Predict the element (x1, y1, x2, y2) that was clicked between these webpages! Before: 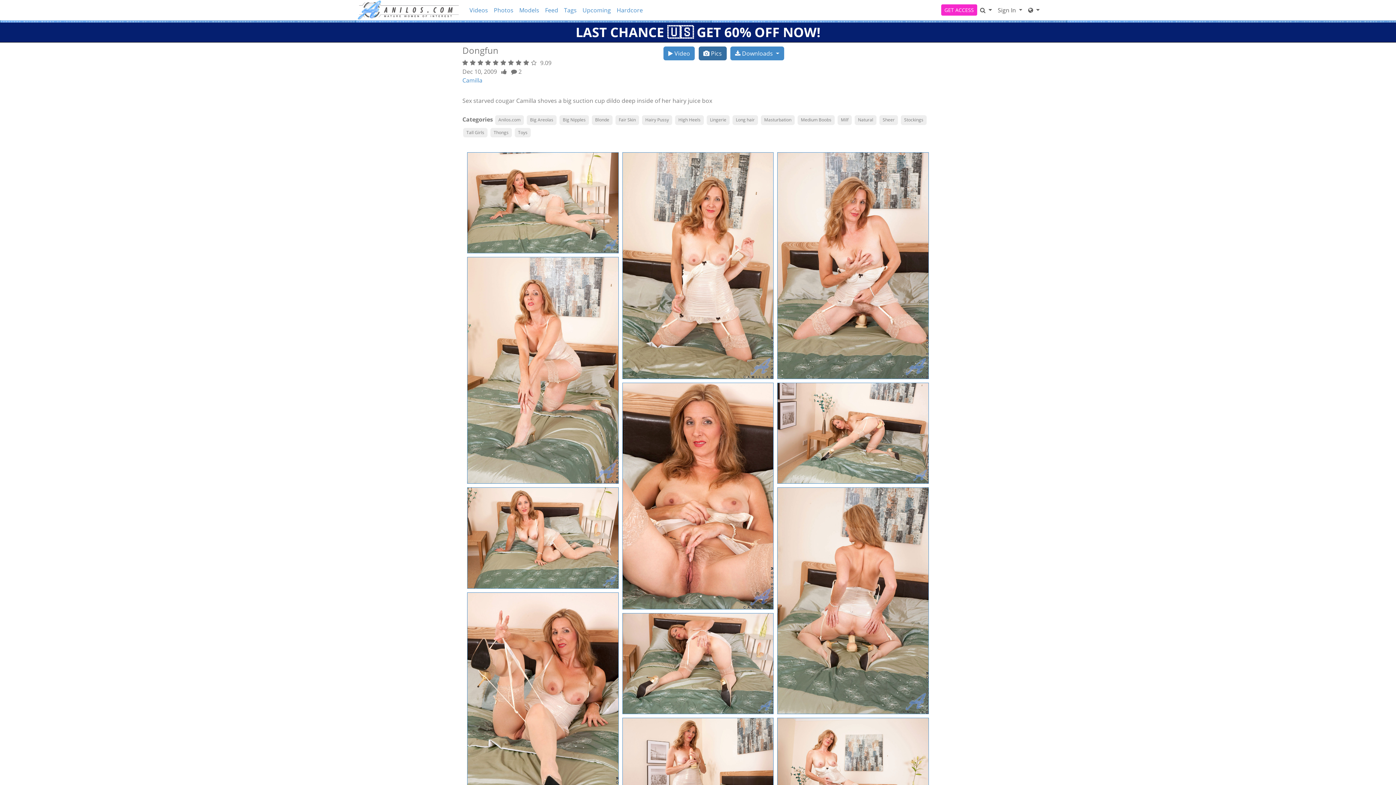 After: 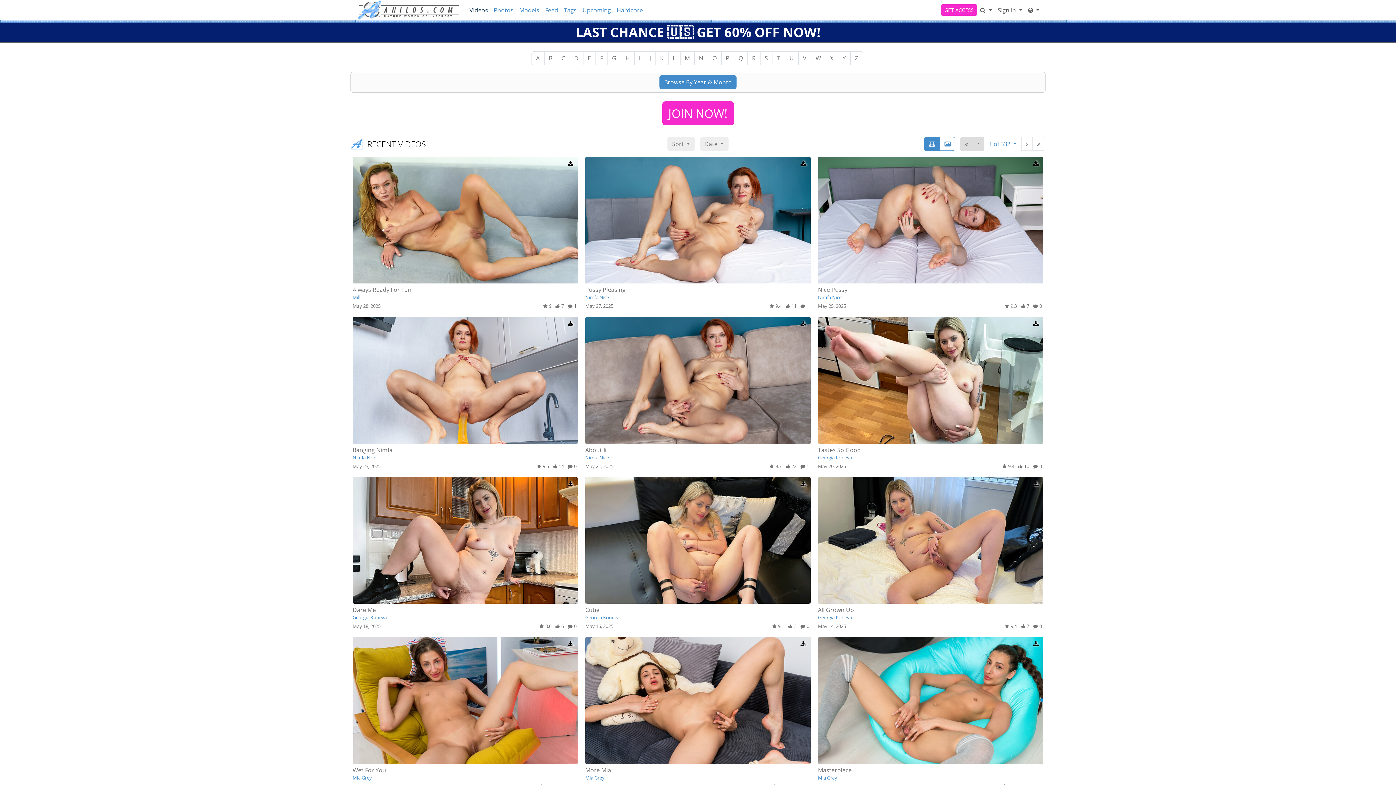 Action: label: Videos bbox: (466, 2, 491, 17)